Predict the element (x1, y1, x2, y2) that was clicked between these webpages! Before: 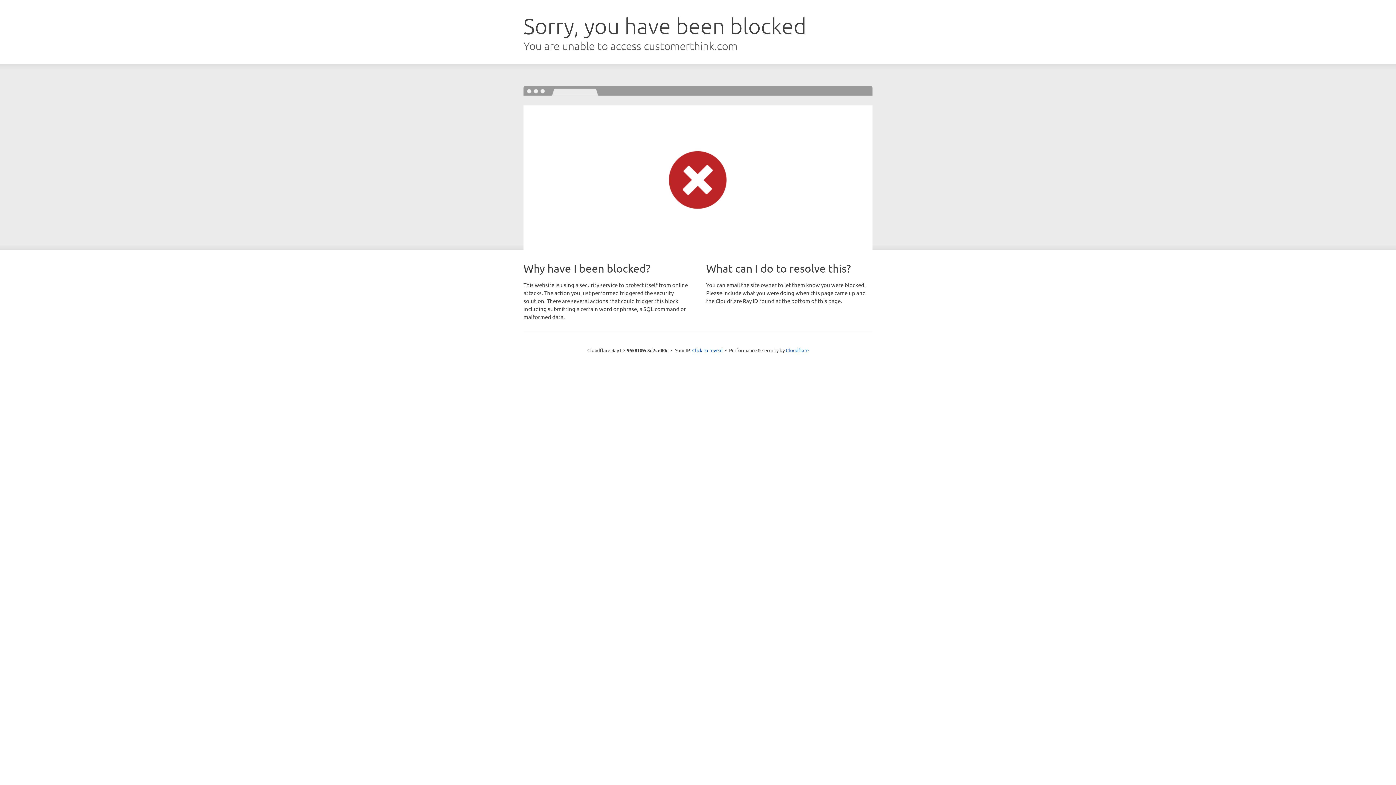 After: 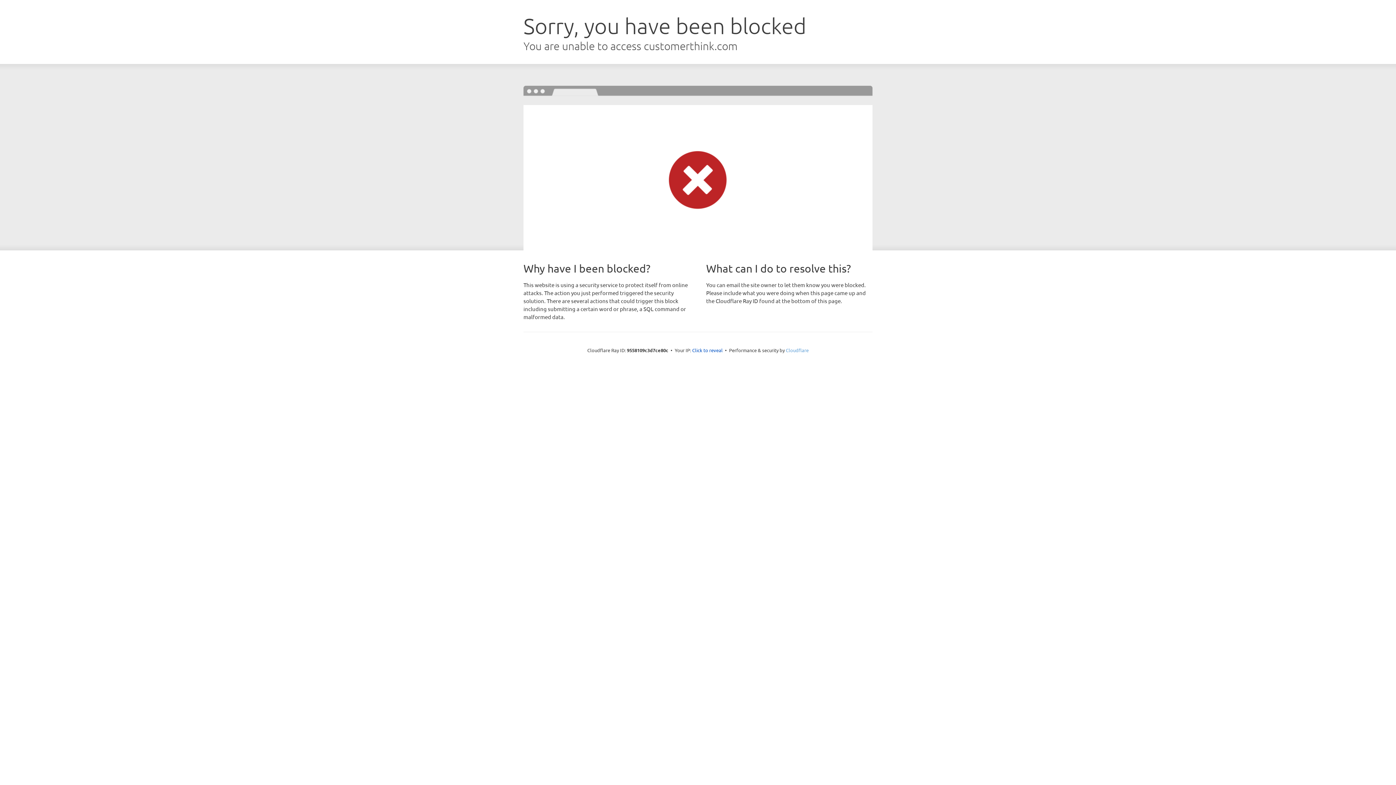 Action: bbox: (786, 347, 808, 353) label: Cloudflare